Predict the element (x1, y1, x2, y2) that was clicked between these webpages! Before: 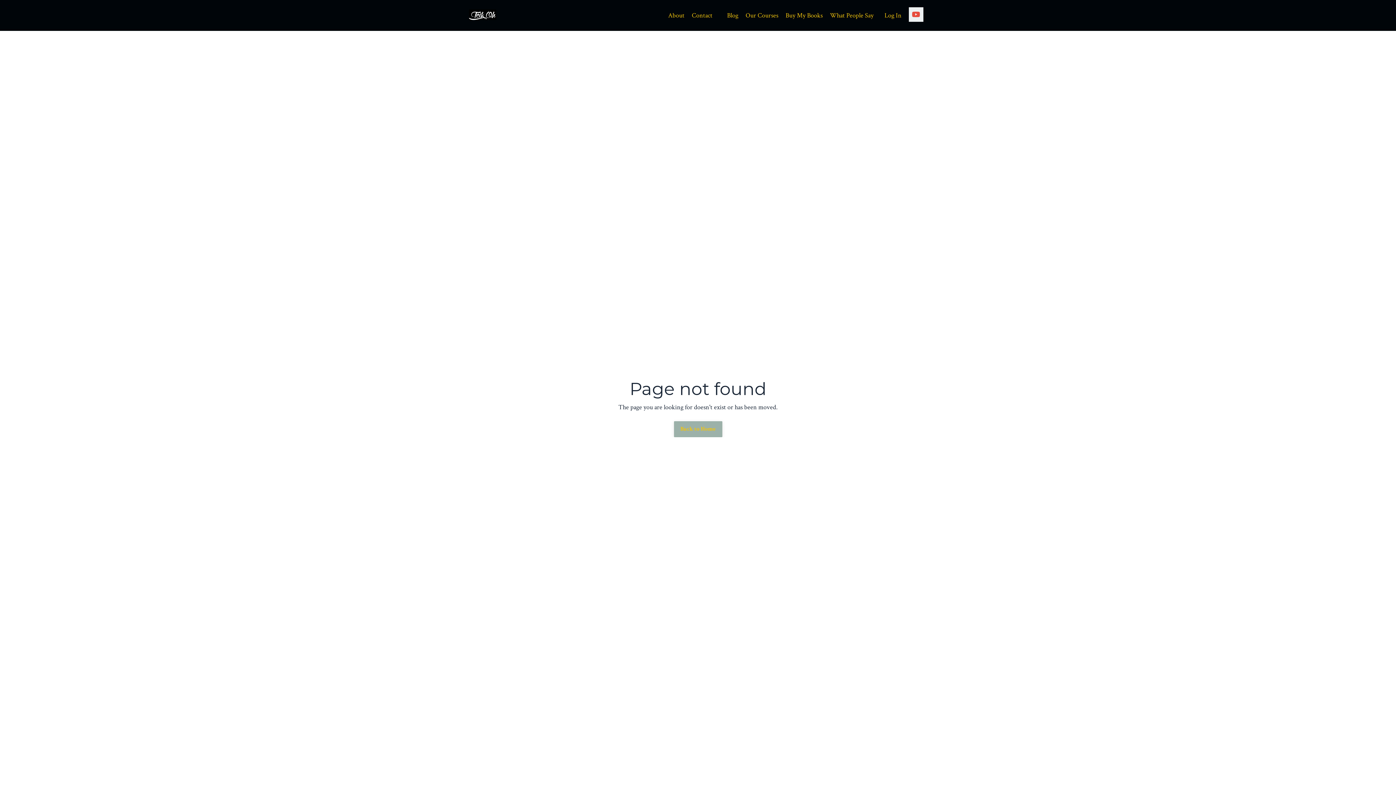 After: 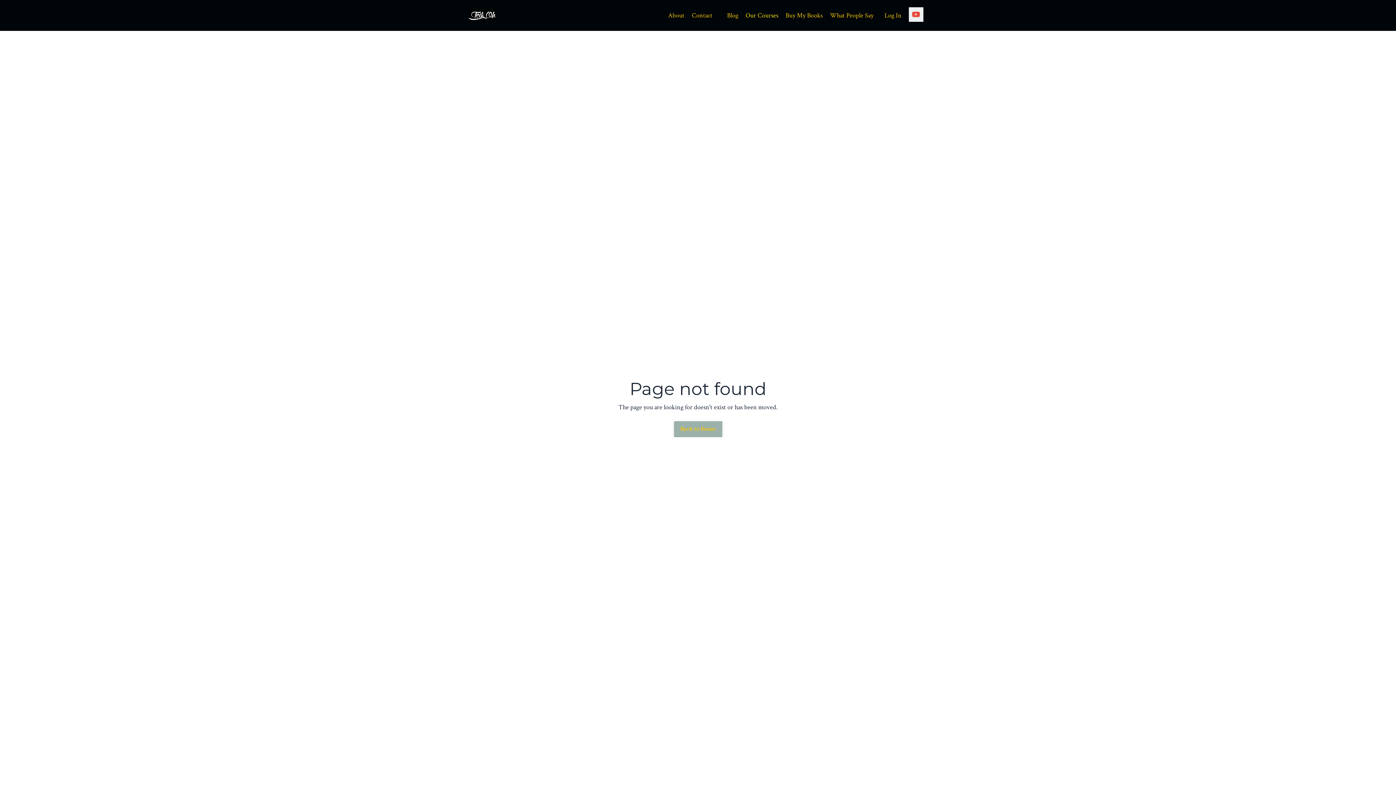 Action: bbox: (745, 10, 778, 20) label: Our Courses